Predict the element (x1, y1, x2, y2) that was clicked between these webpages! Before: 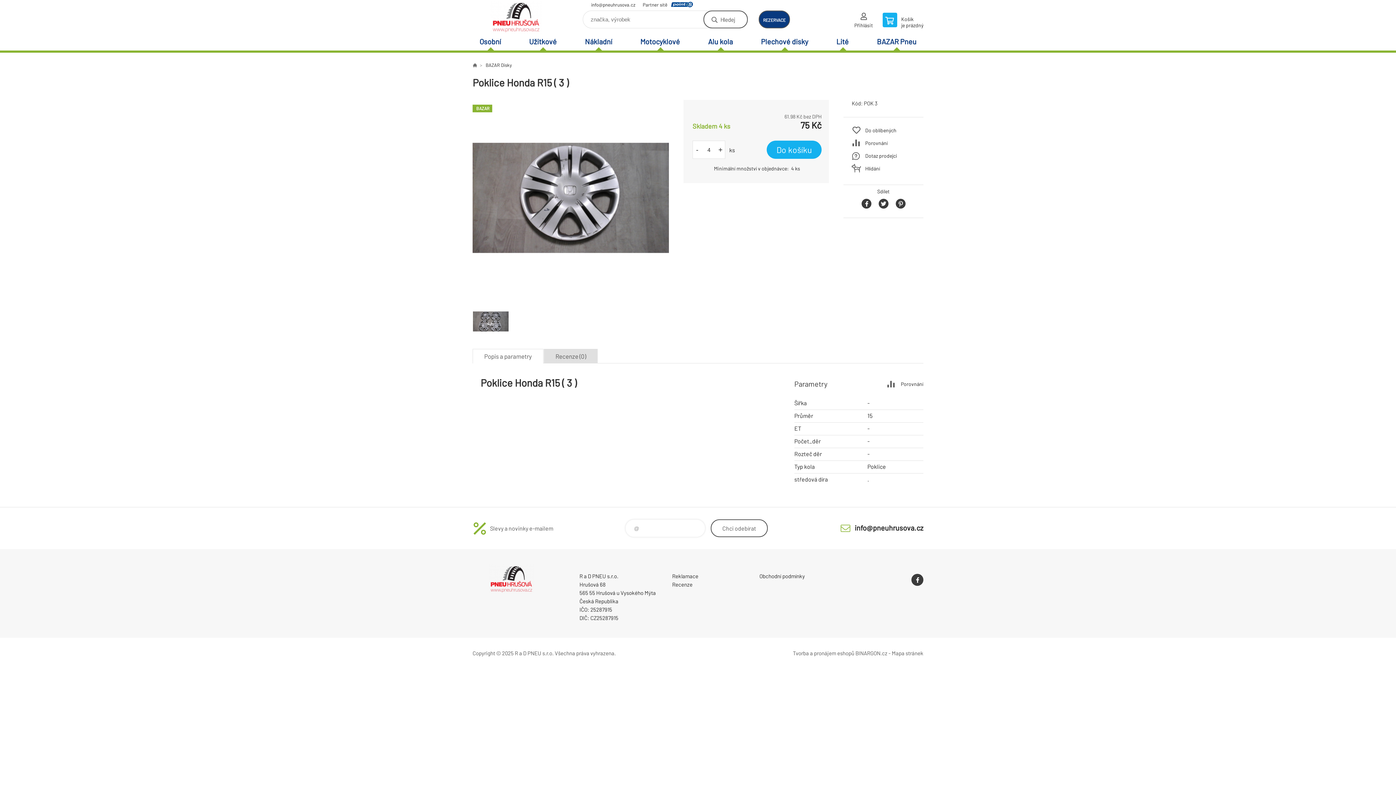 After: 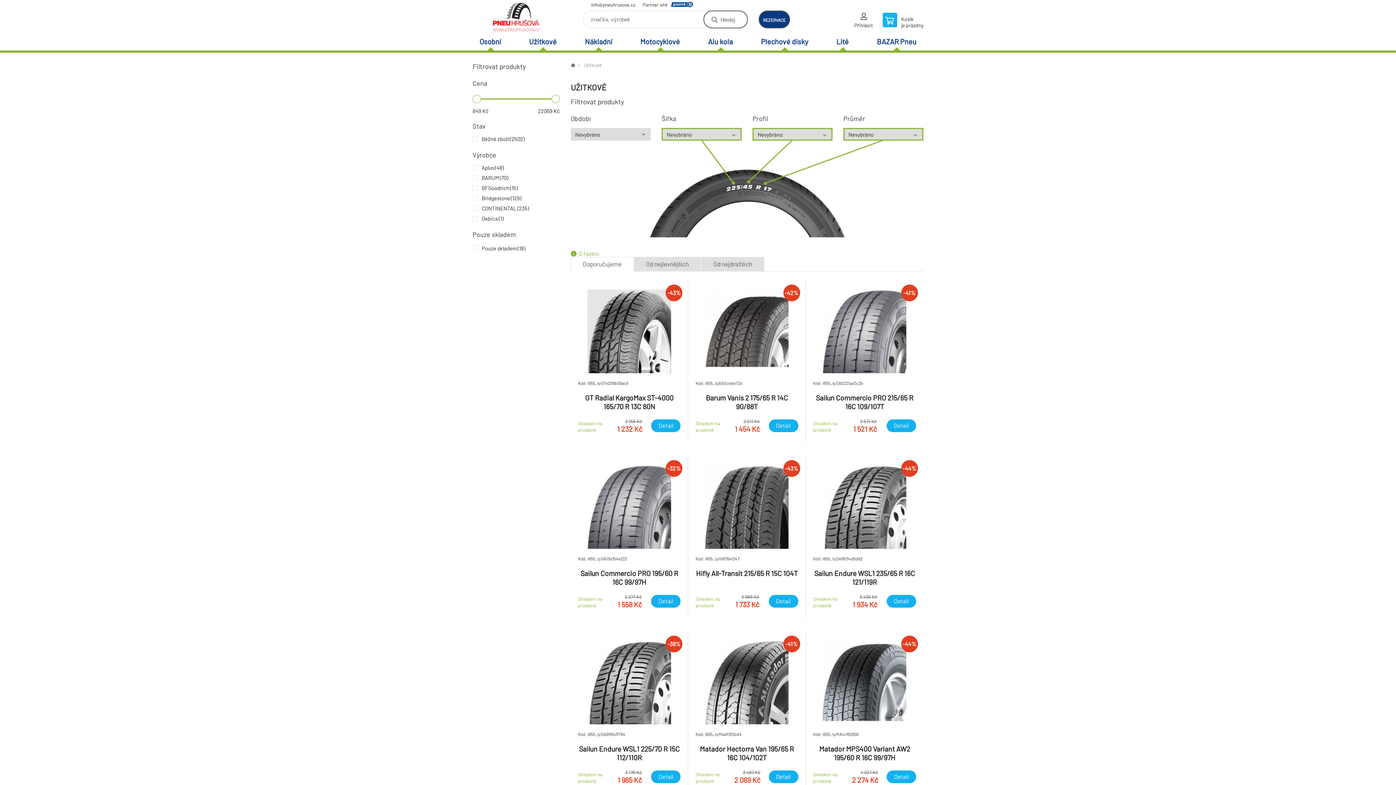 Action: label: Užitkové bbox: (522, 33, 563, 50)